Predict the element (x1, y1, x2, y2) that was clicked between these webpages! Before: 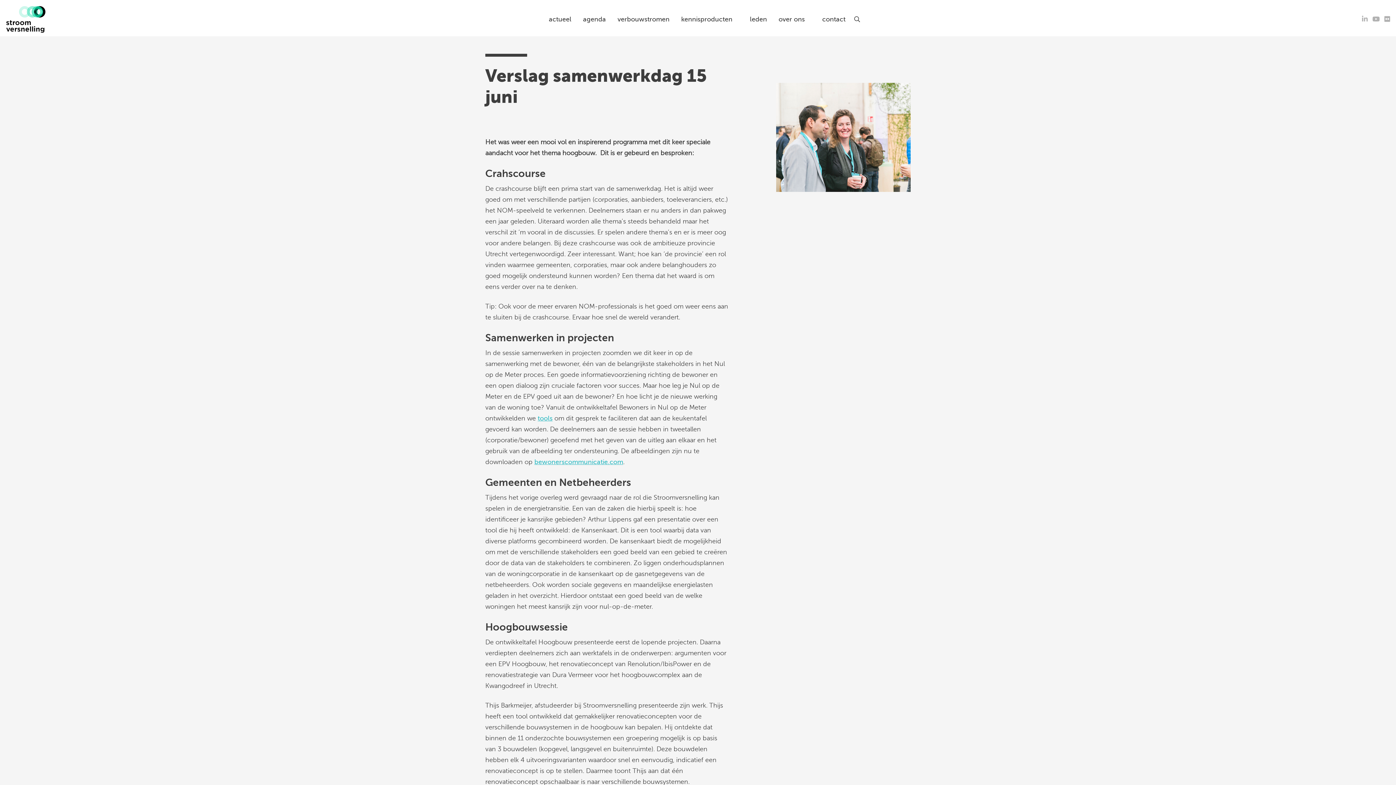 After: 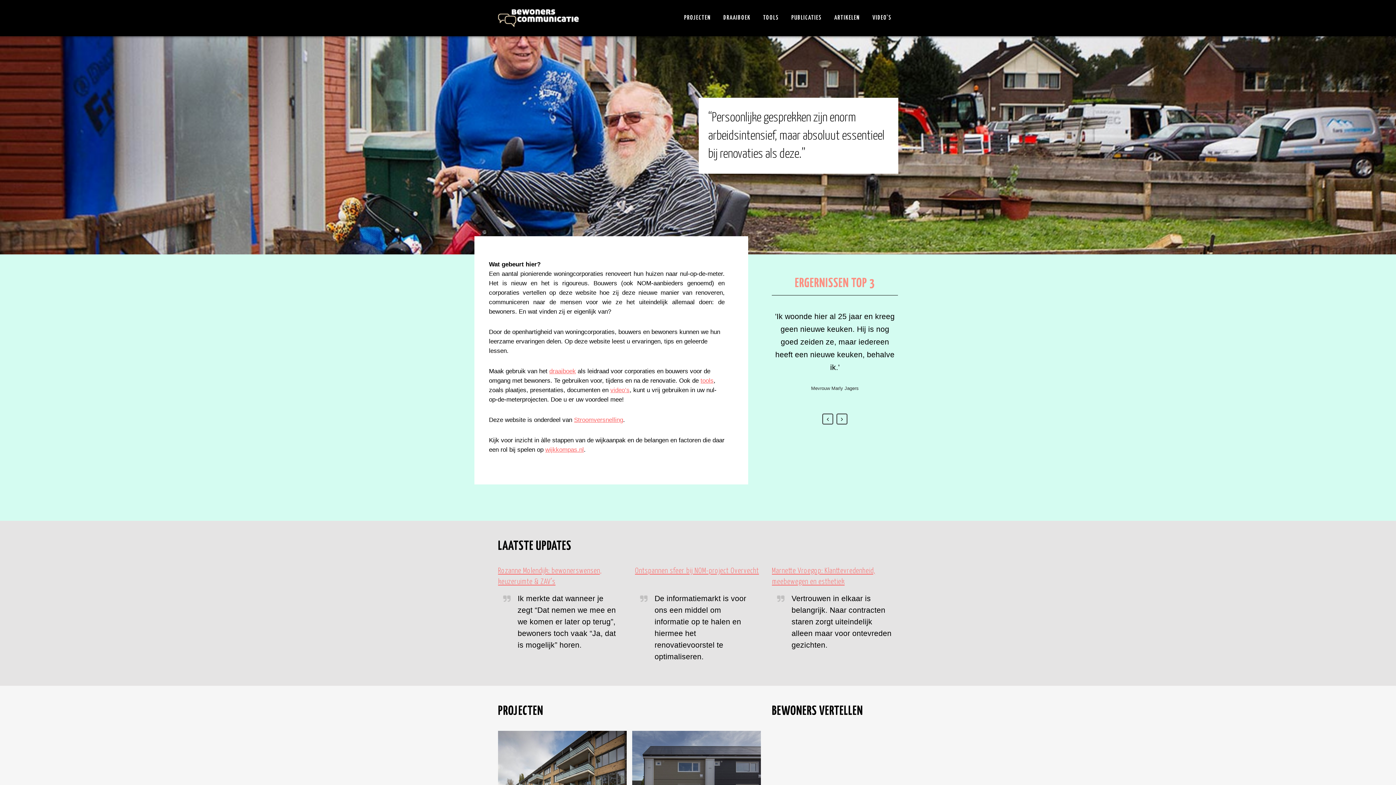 Action: bbox: (534, 458, 623, 465) label: bewonerscommunicatie.com